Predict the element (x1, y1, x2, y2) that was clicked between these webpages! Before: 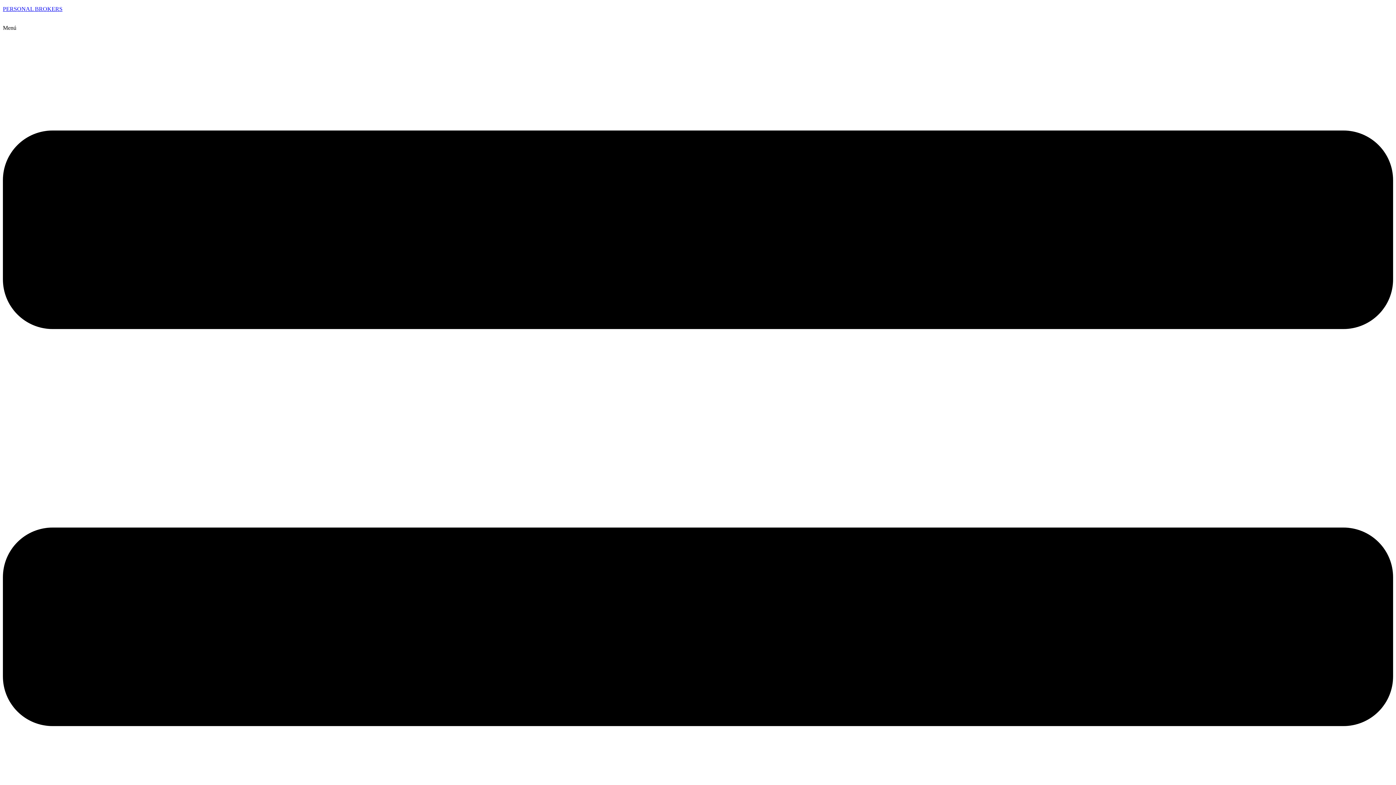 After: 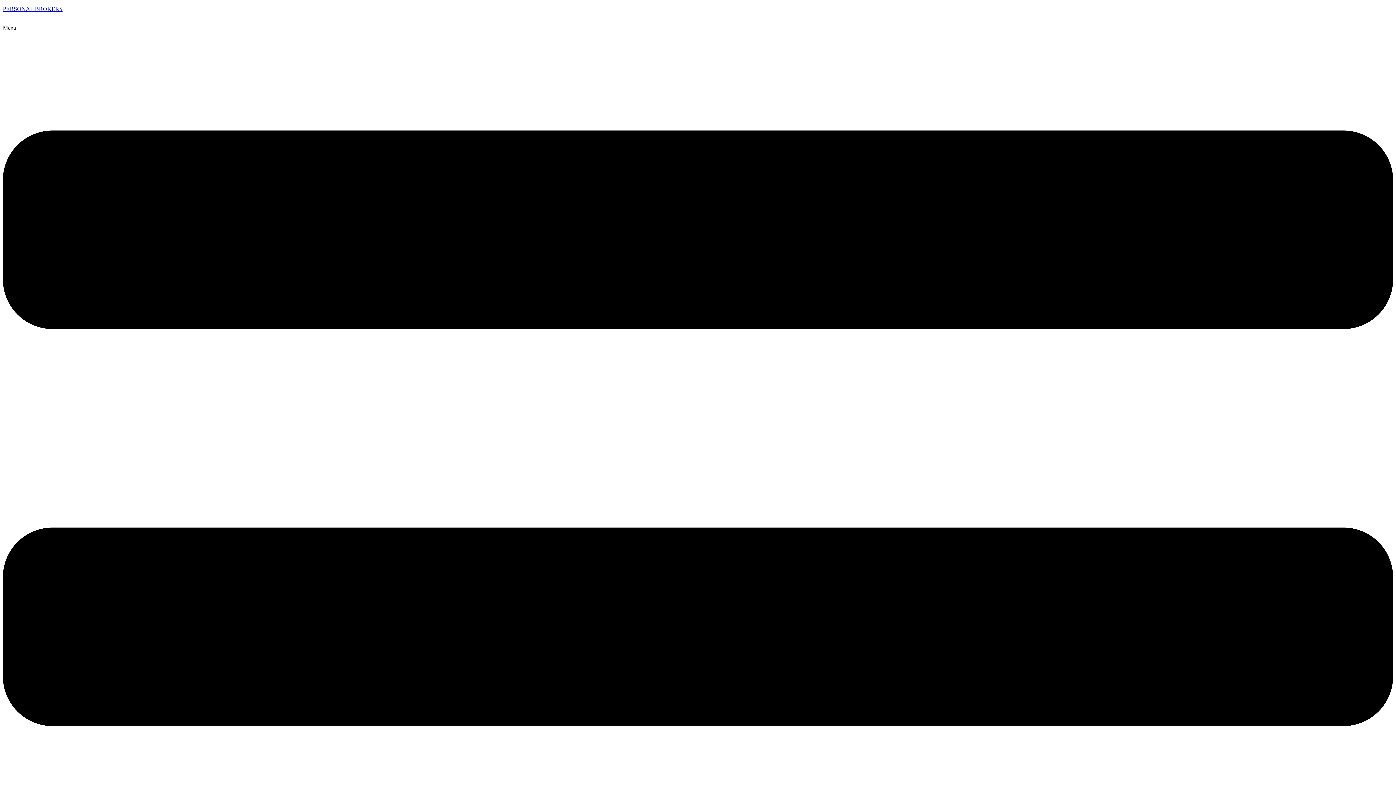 Action: label: PERSONAL BROKERS bbox: (2, 5, 62, 12)